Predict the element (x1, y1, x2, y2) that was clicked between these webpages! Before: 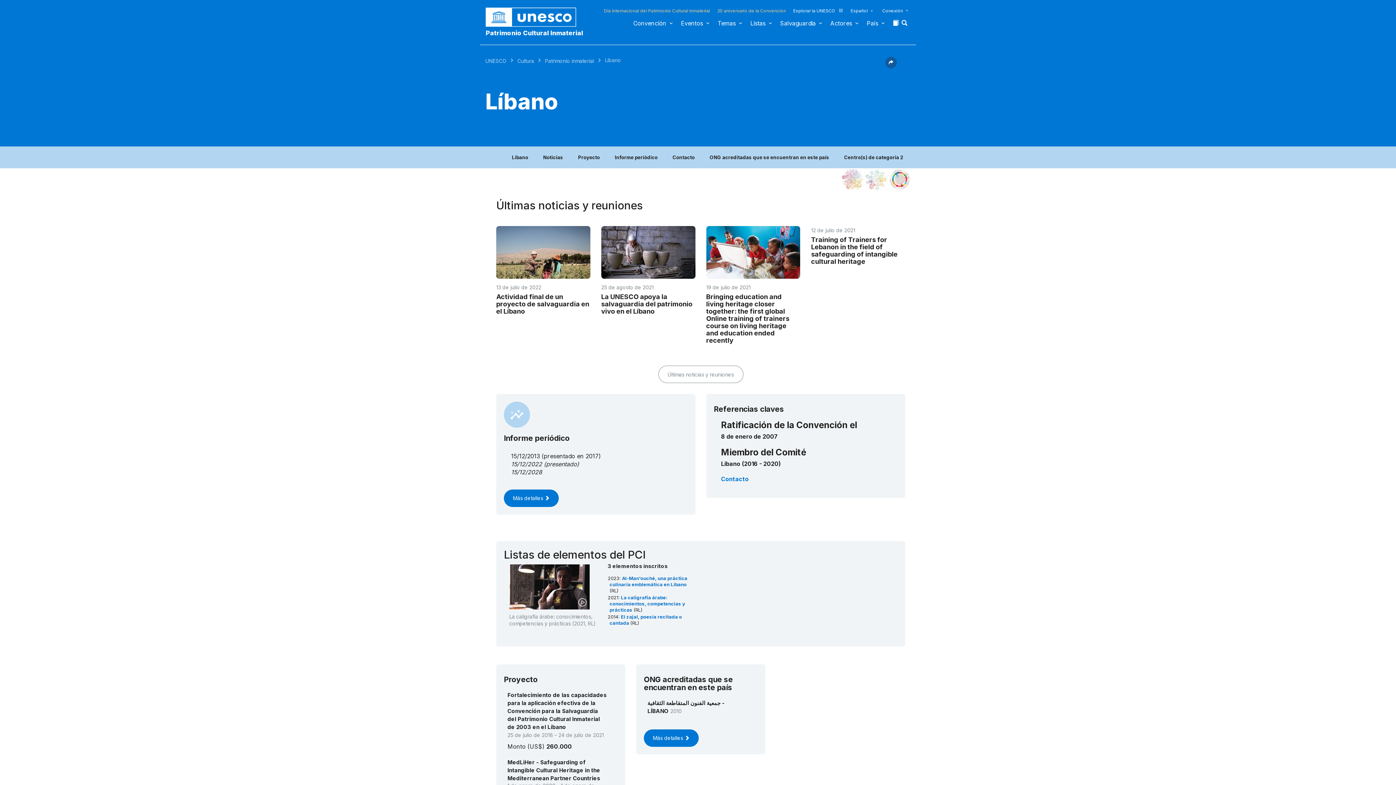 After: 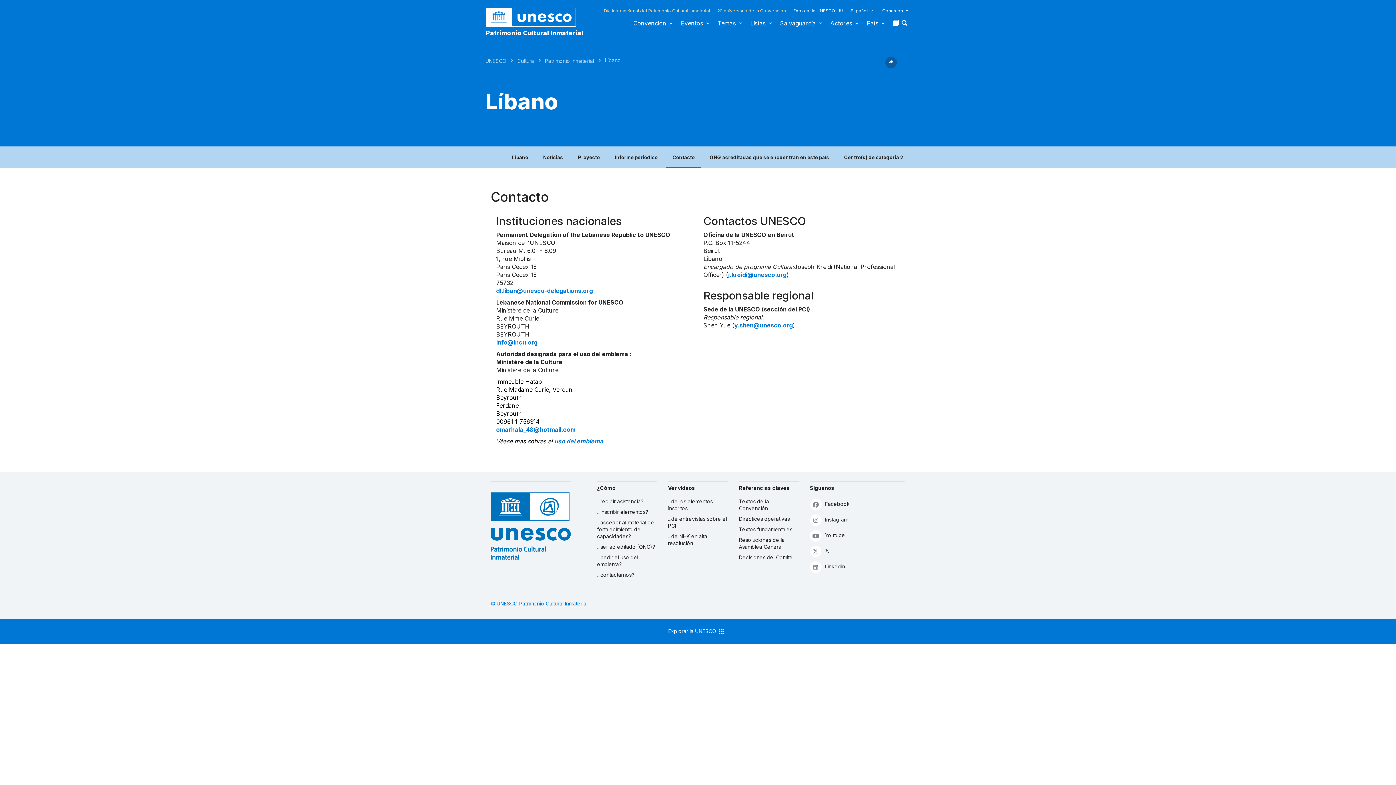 Action: label: Contacto bbox: (672, 146, 694, 168)